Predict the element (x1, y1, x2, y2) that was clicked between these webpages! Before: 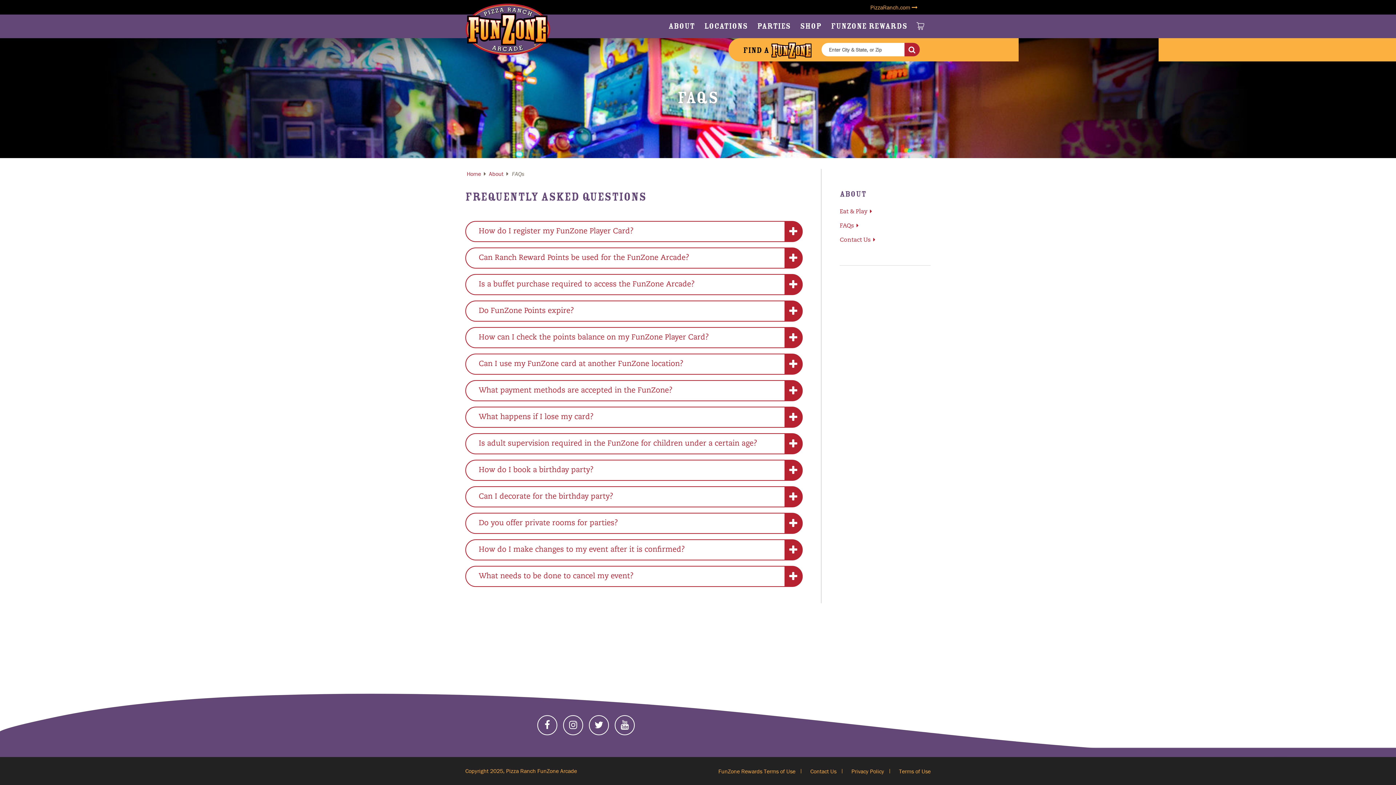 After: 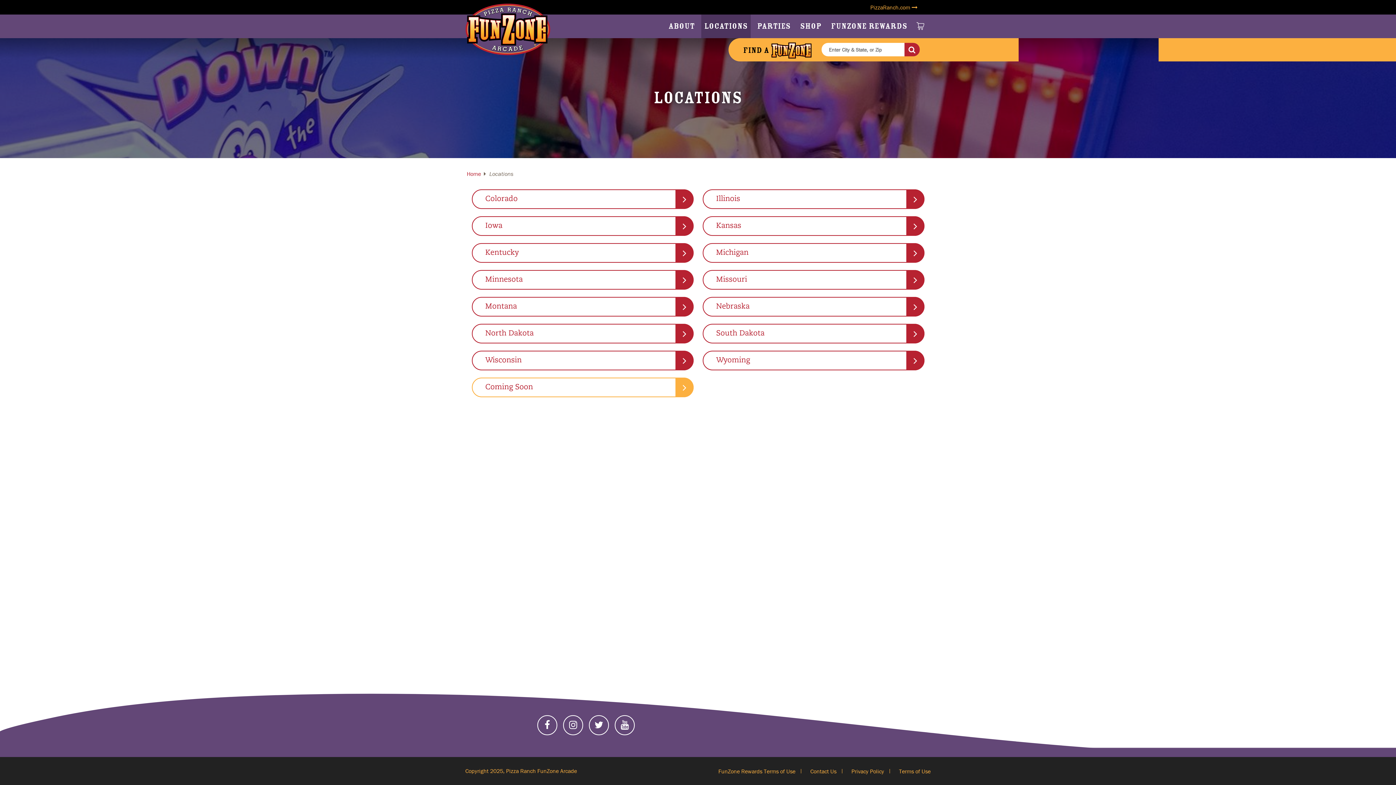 Action: label: LOCATIONS bbox: (701, 14, 750, 38)